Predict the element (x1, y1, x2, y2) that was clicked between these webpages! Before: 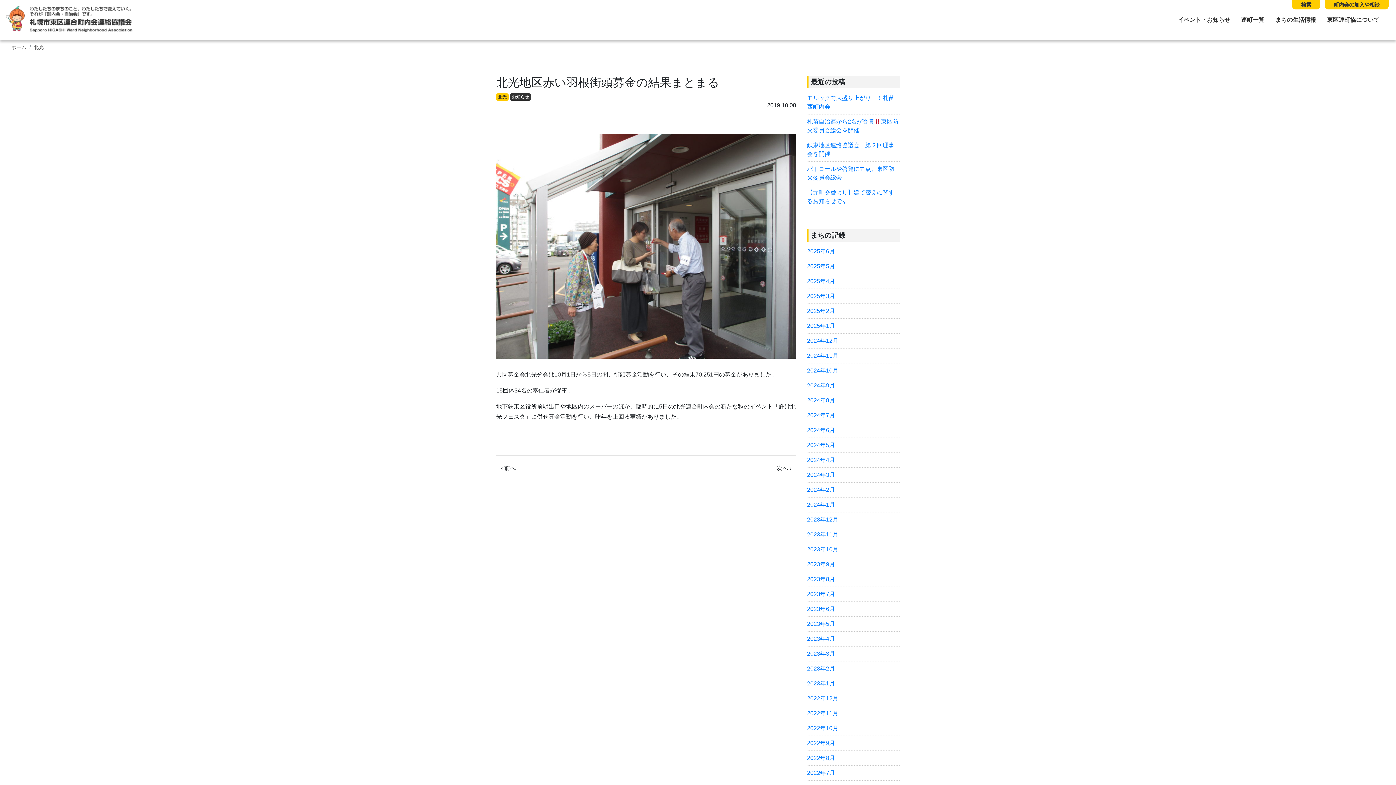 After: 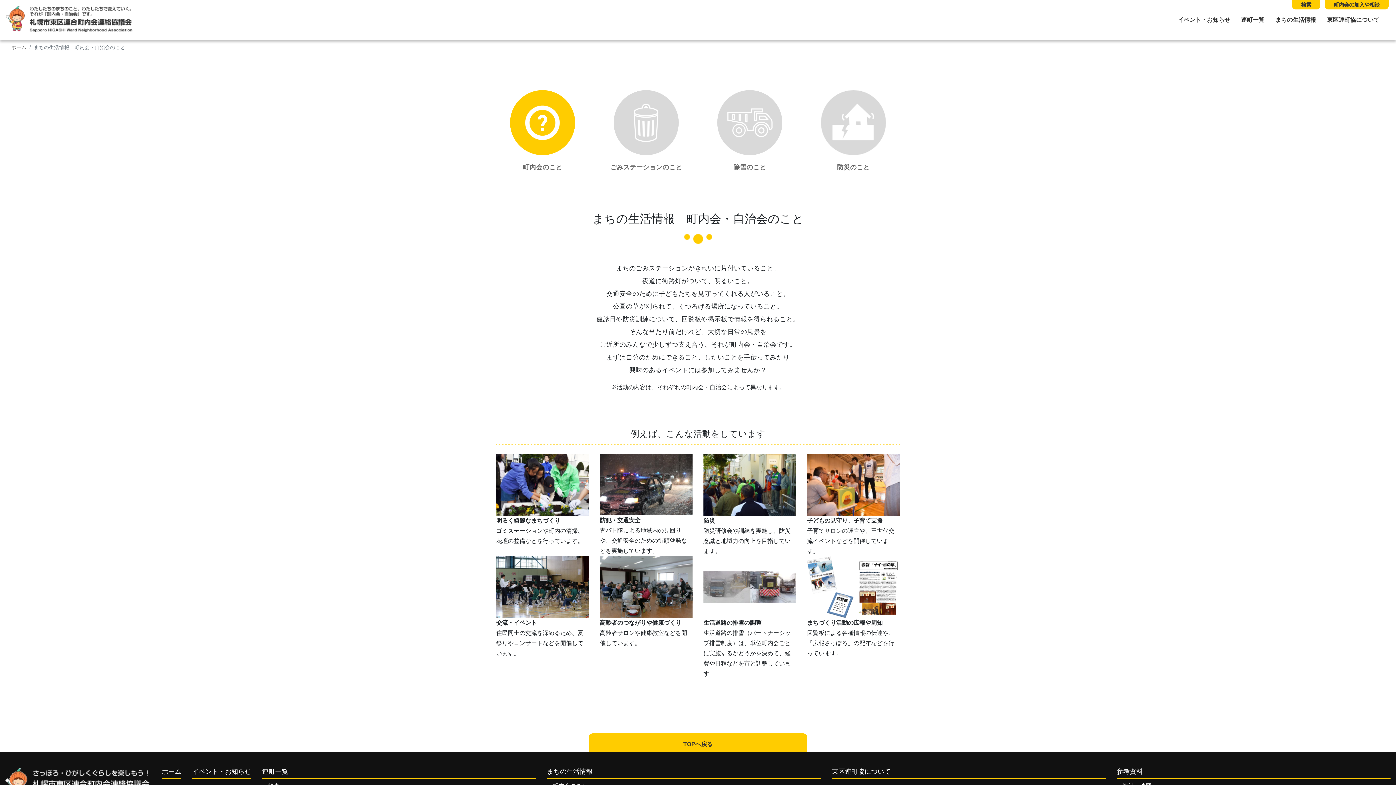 Action: label: まちの生活情報 bbox: (1275, 16, 1316, 22)